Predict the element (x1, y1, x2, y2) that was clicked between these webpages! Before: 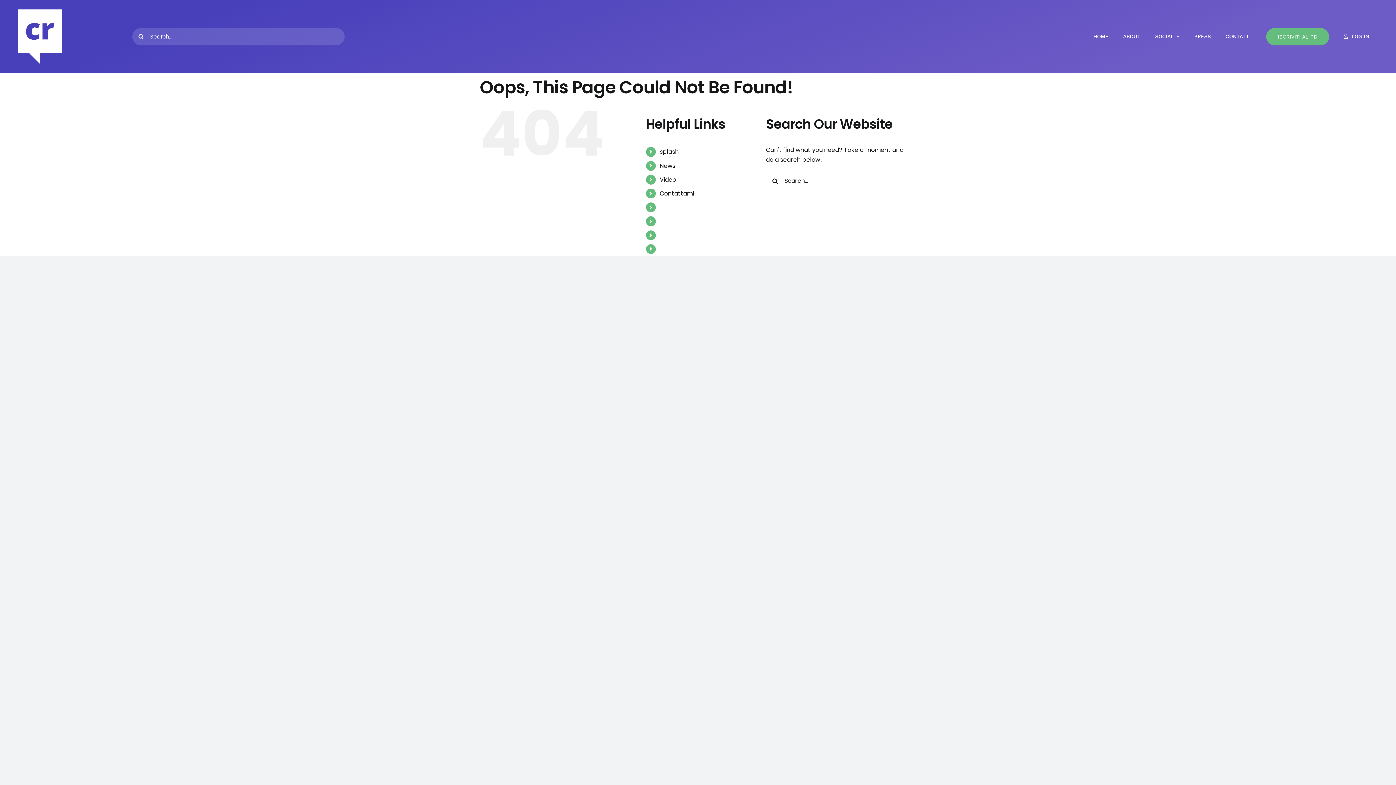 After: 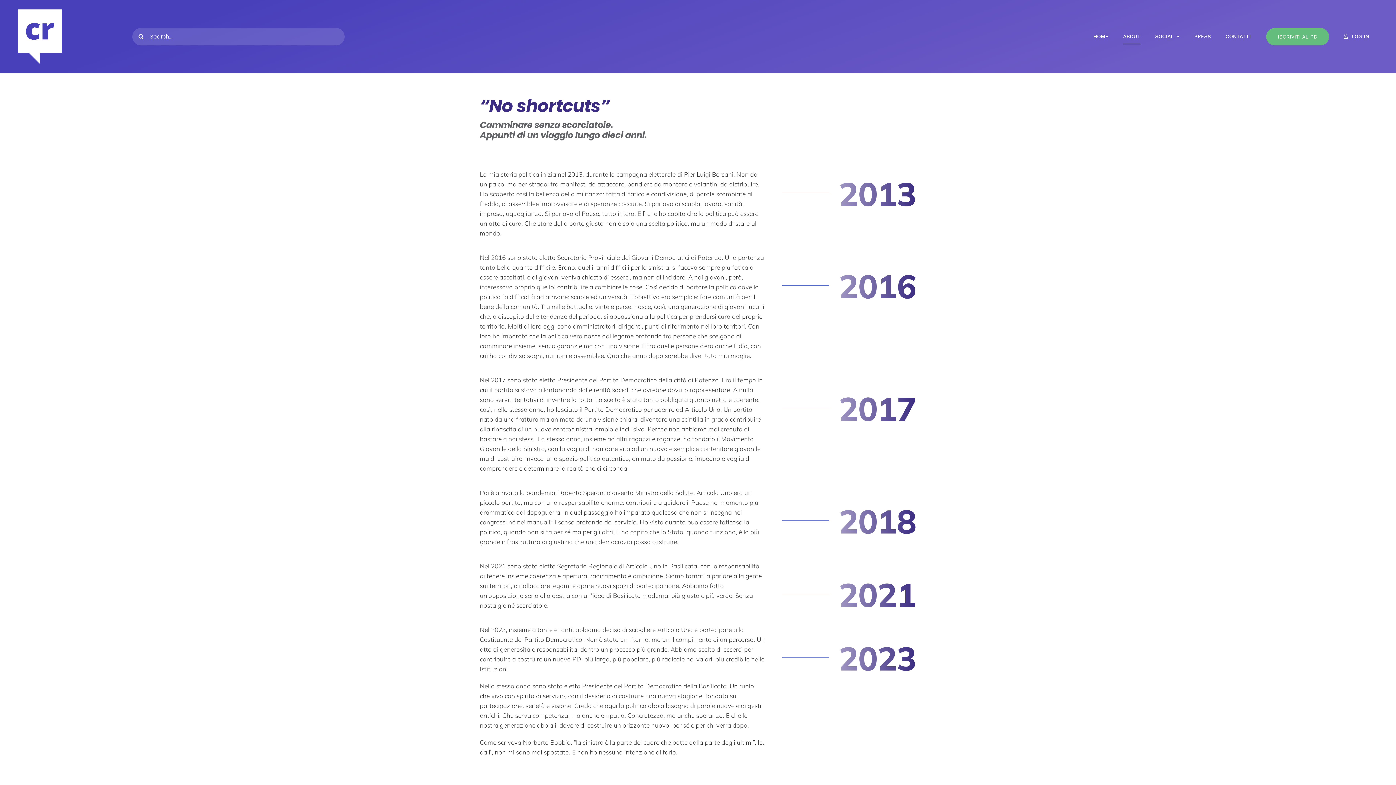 Action: label: ABOUT bbox: (1123, 29, 1140, 44)